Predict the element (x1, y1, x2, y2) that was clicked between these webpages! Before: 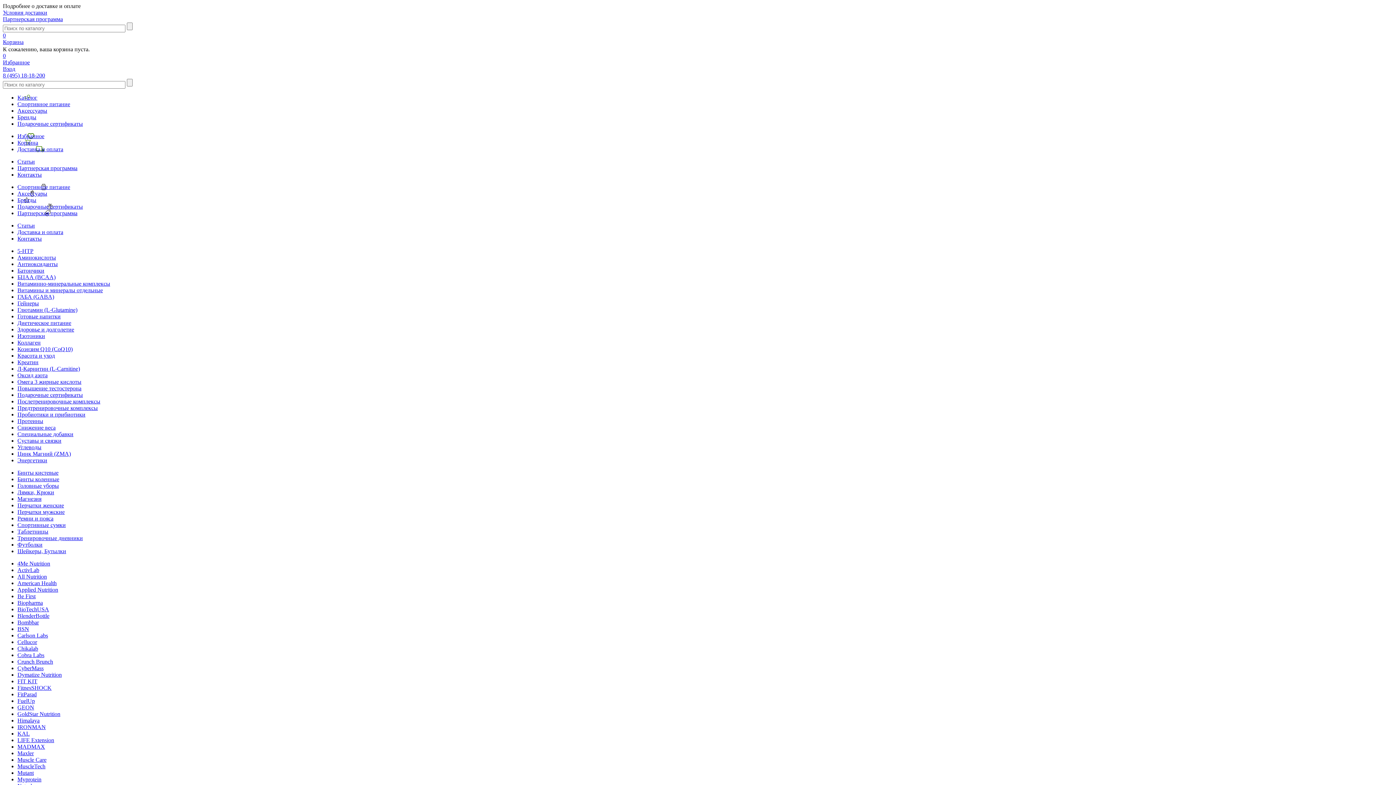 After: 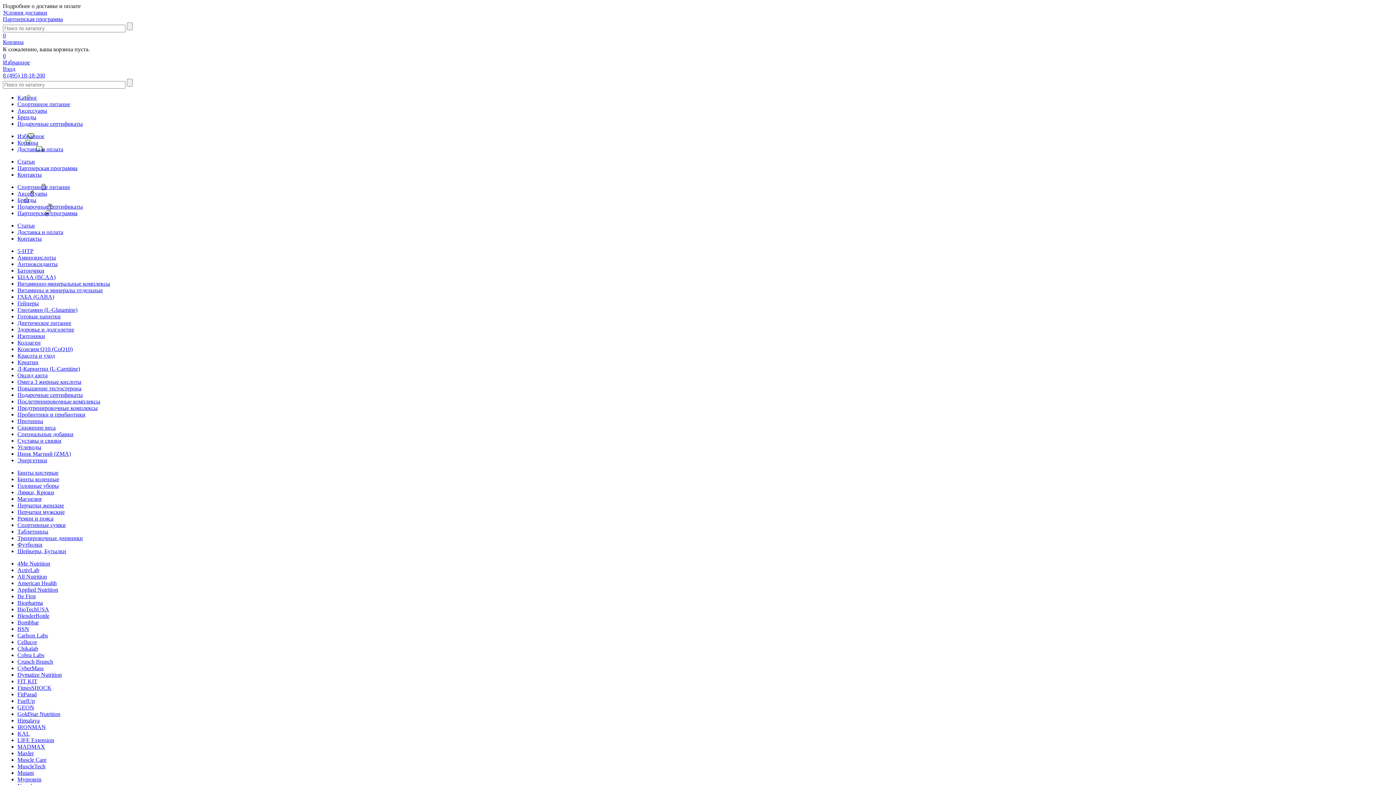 Action: bbox: (17, 586, 58, 593) label: Applied Nutrition